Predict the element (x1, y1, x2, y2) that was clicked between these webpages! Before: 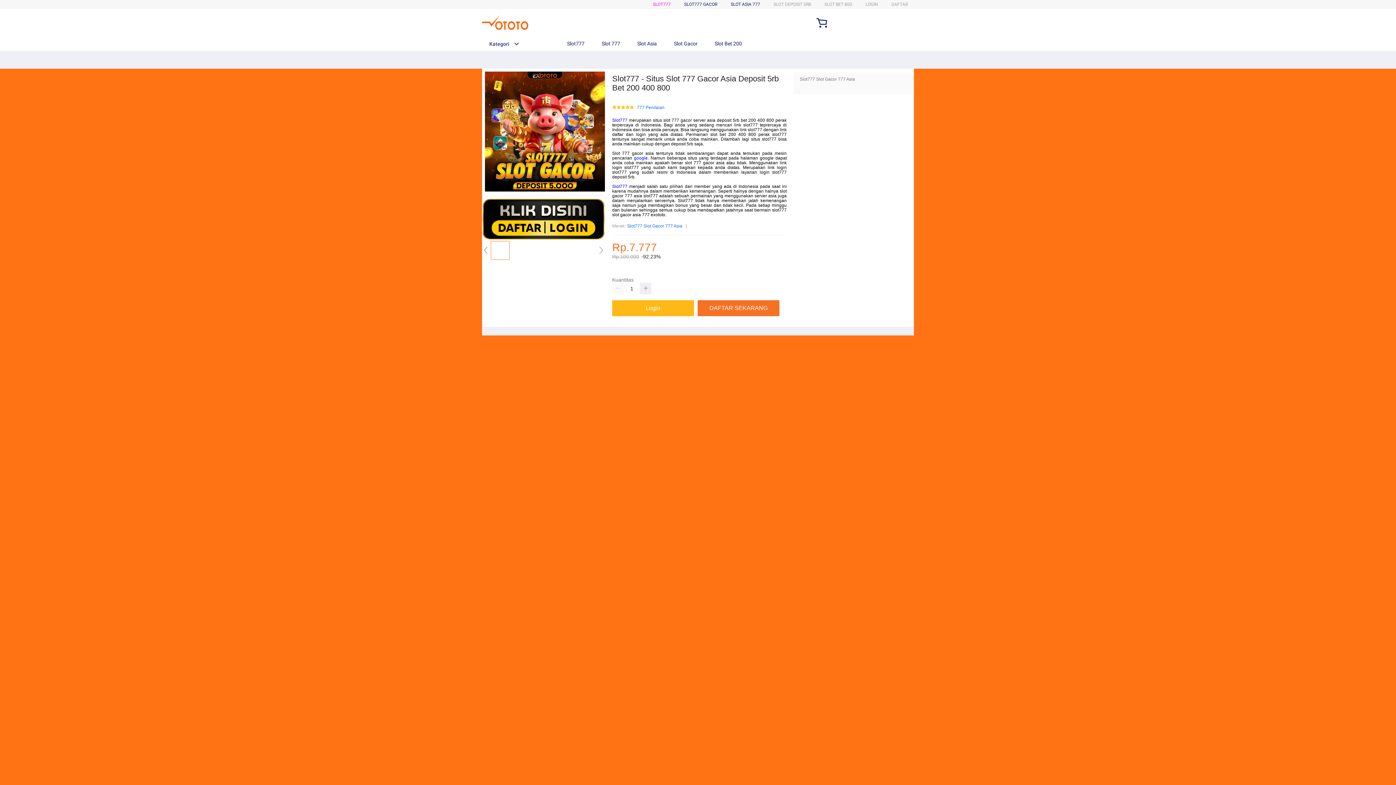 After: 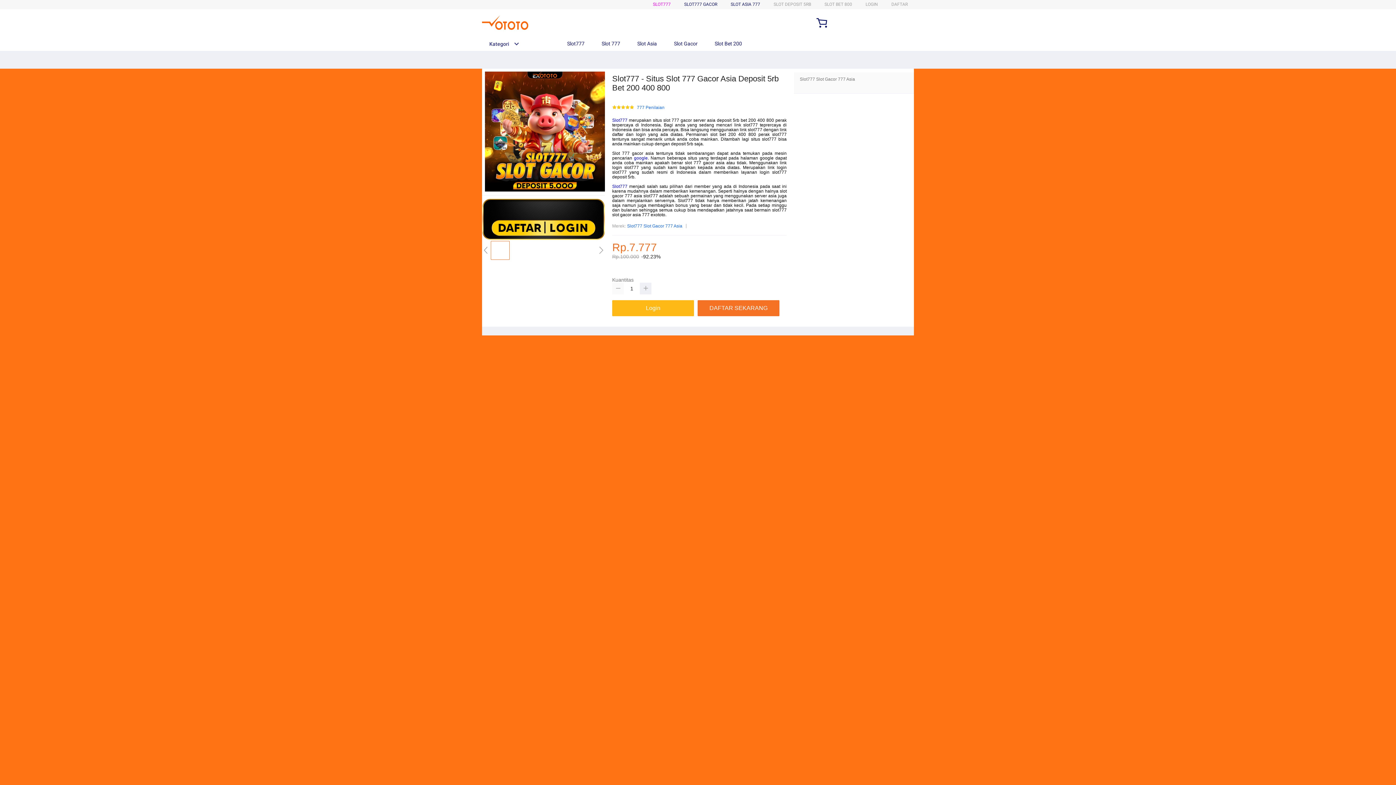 Action: bbox: (612, 283, 624, 294)